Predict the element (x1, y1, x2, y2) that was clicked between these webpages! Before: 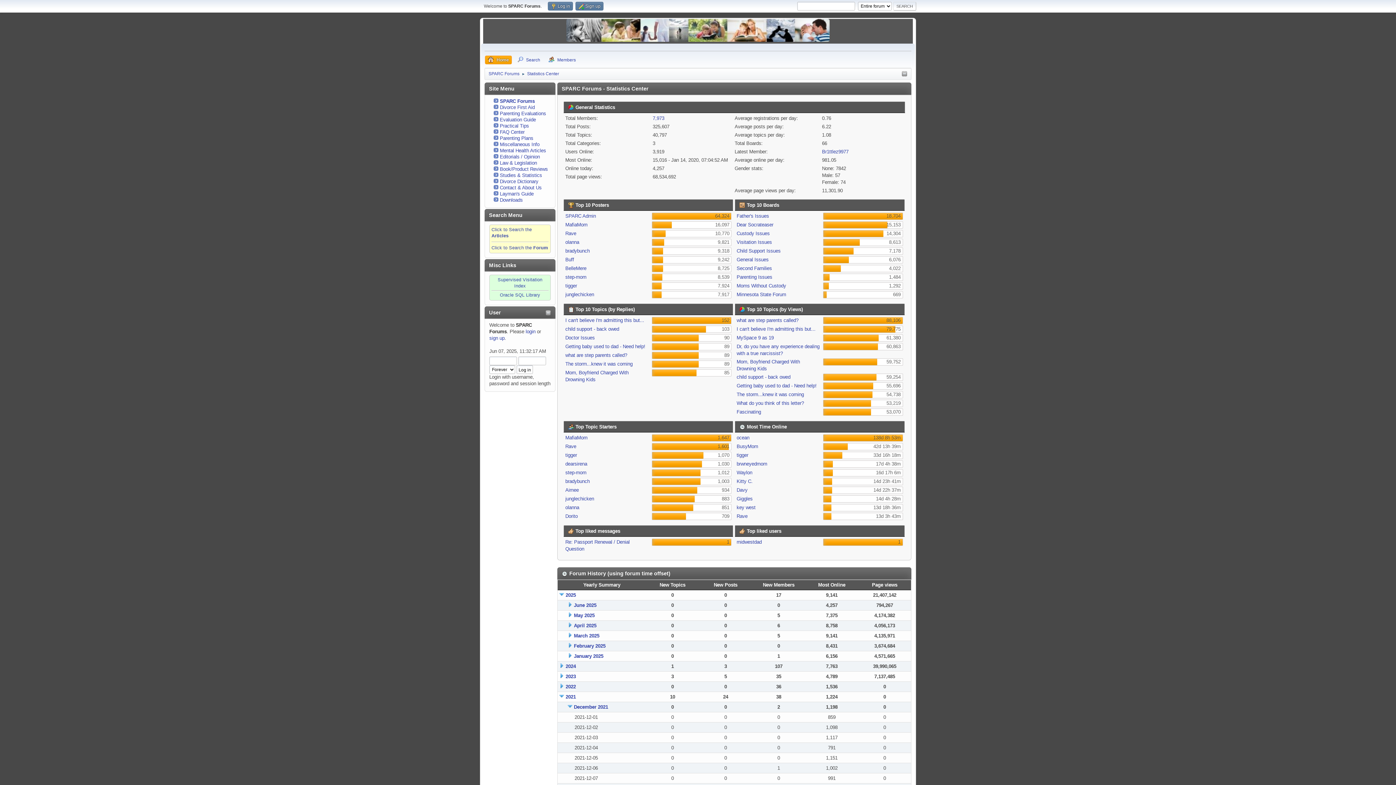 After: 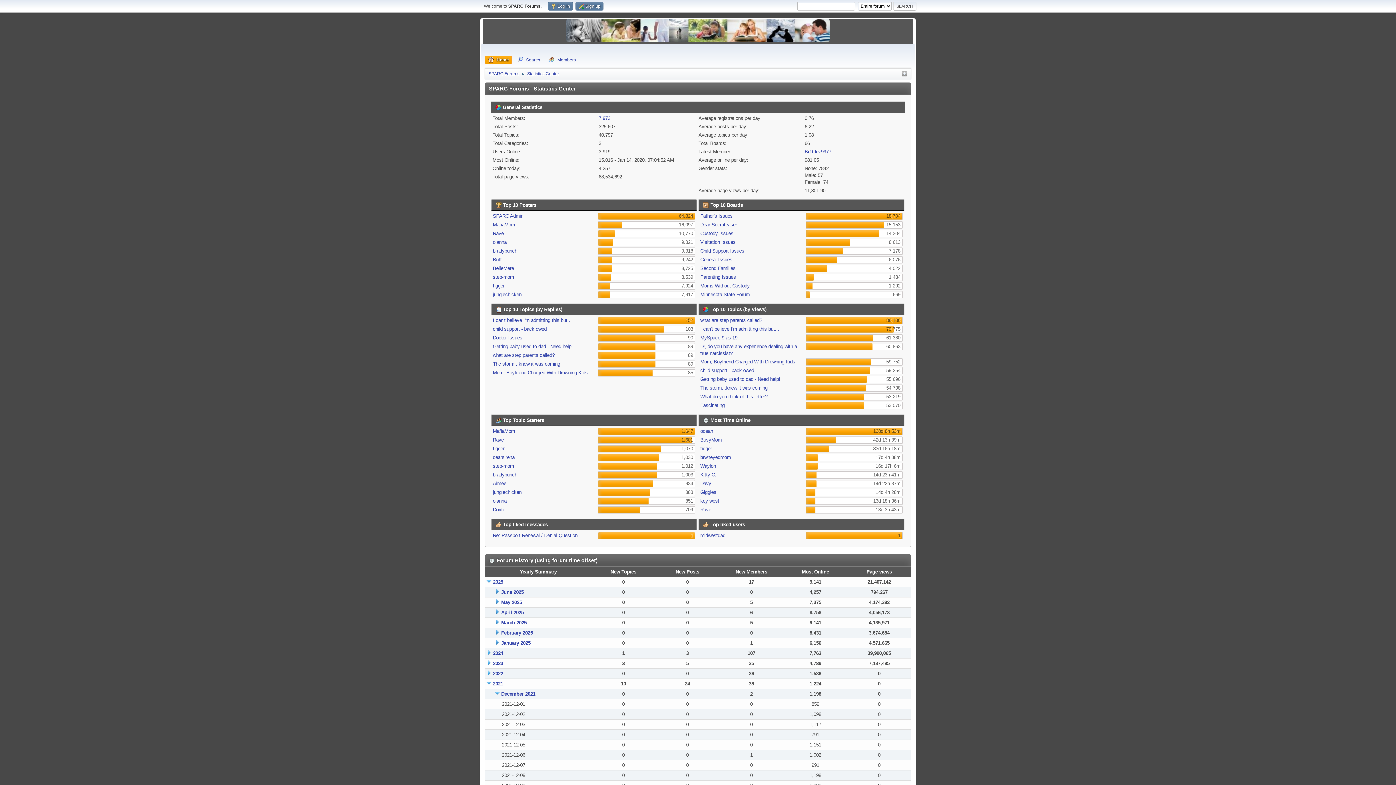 Action: bbox: (901, 69, 907, 79)